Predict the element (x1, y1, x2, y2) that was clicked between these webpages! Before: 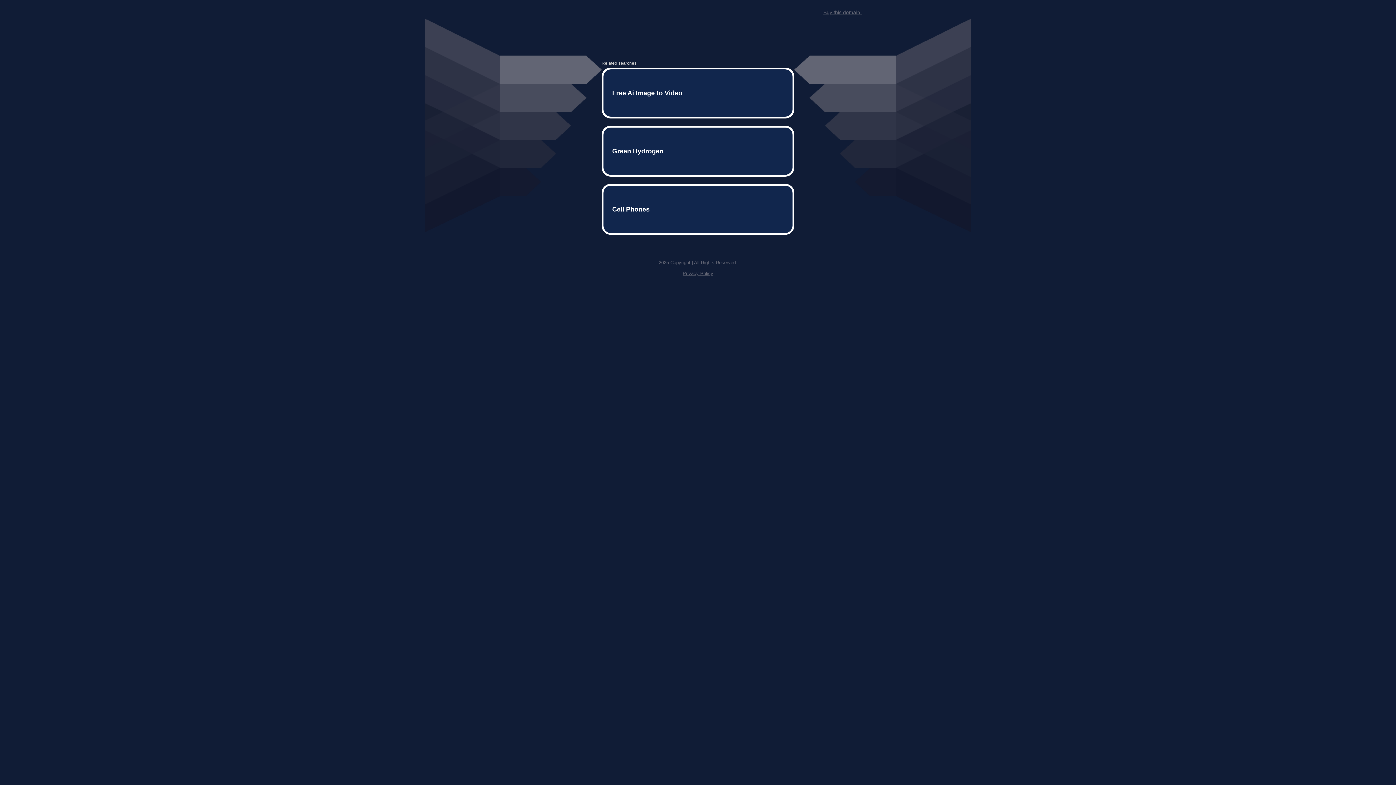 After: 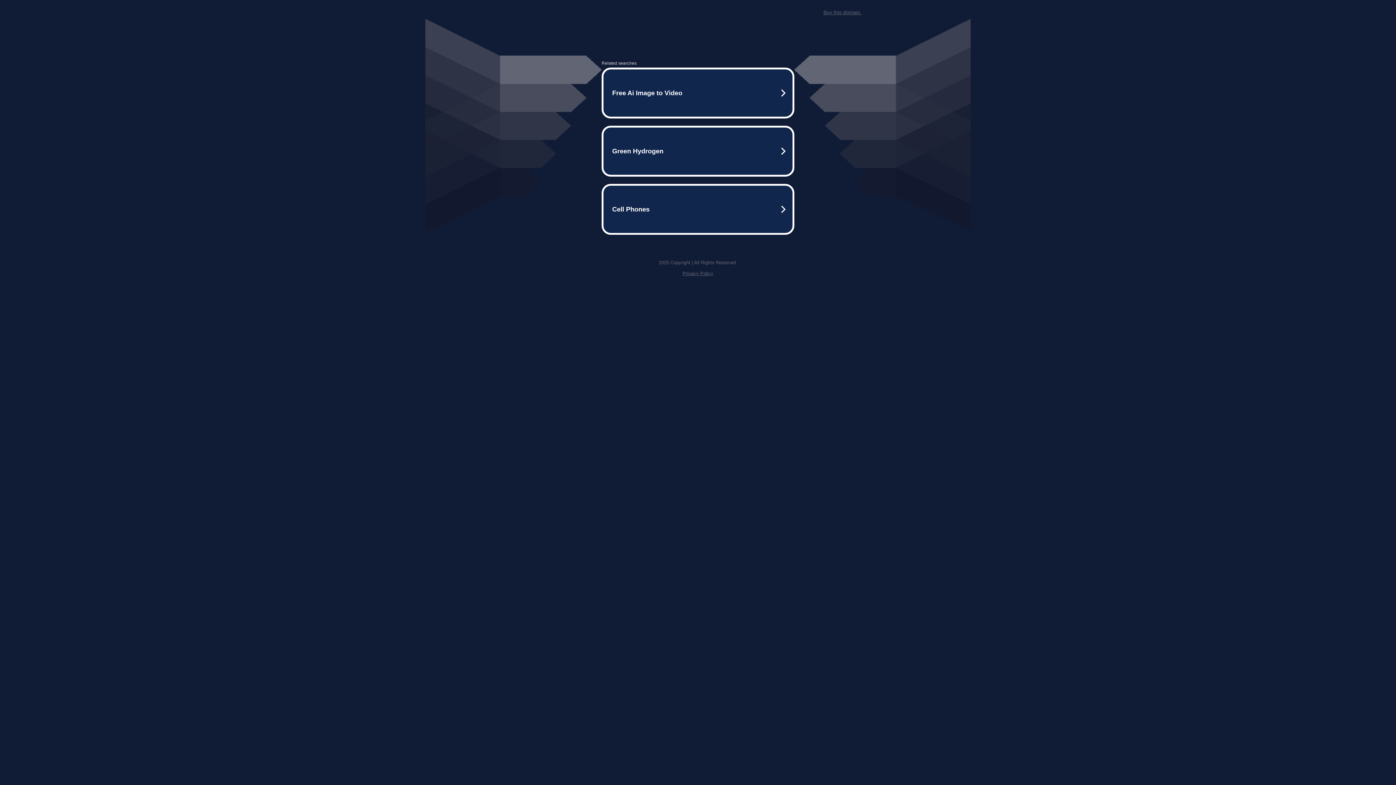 Action: label: Buy this domain. bbox: (823, 9, 861, 15)